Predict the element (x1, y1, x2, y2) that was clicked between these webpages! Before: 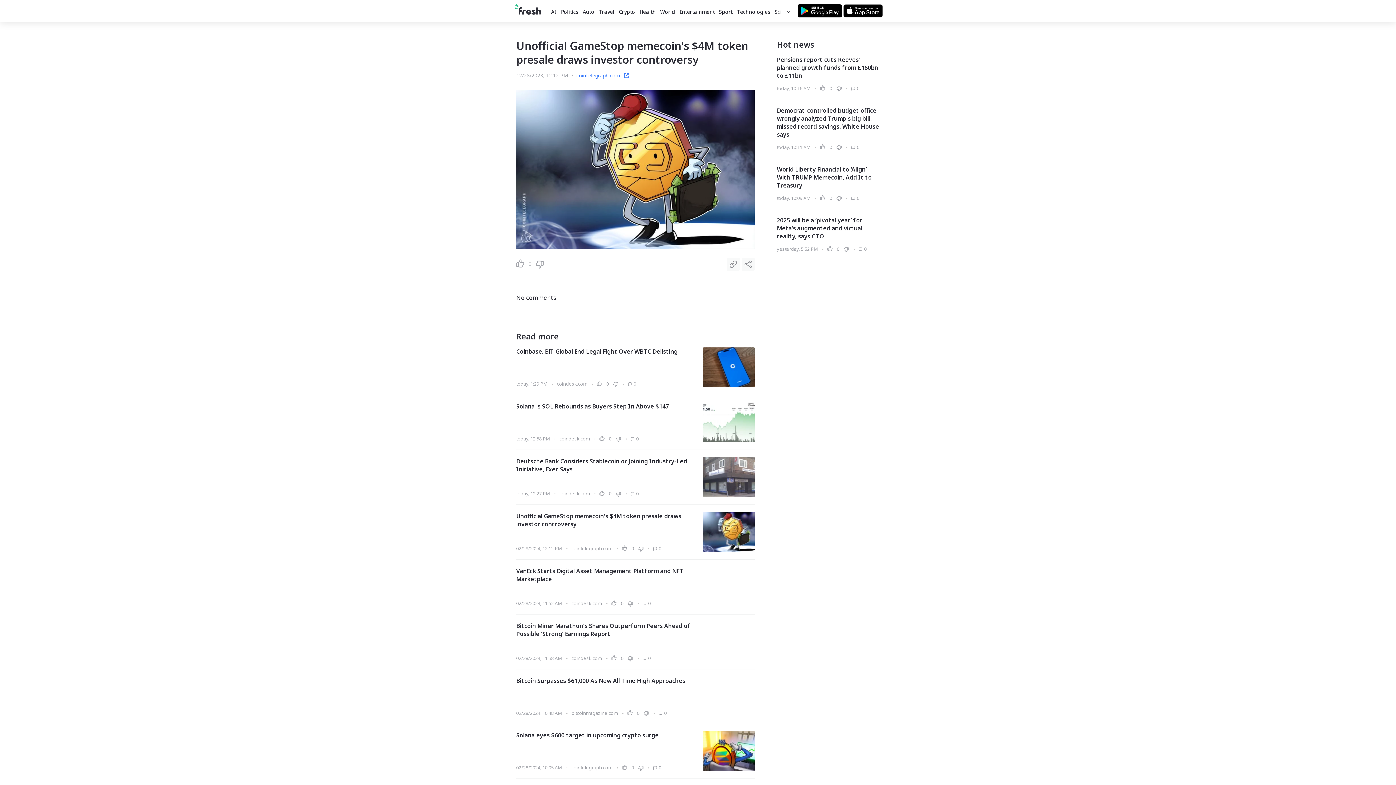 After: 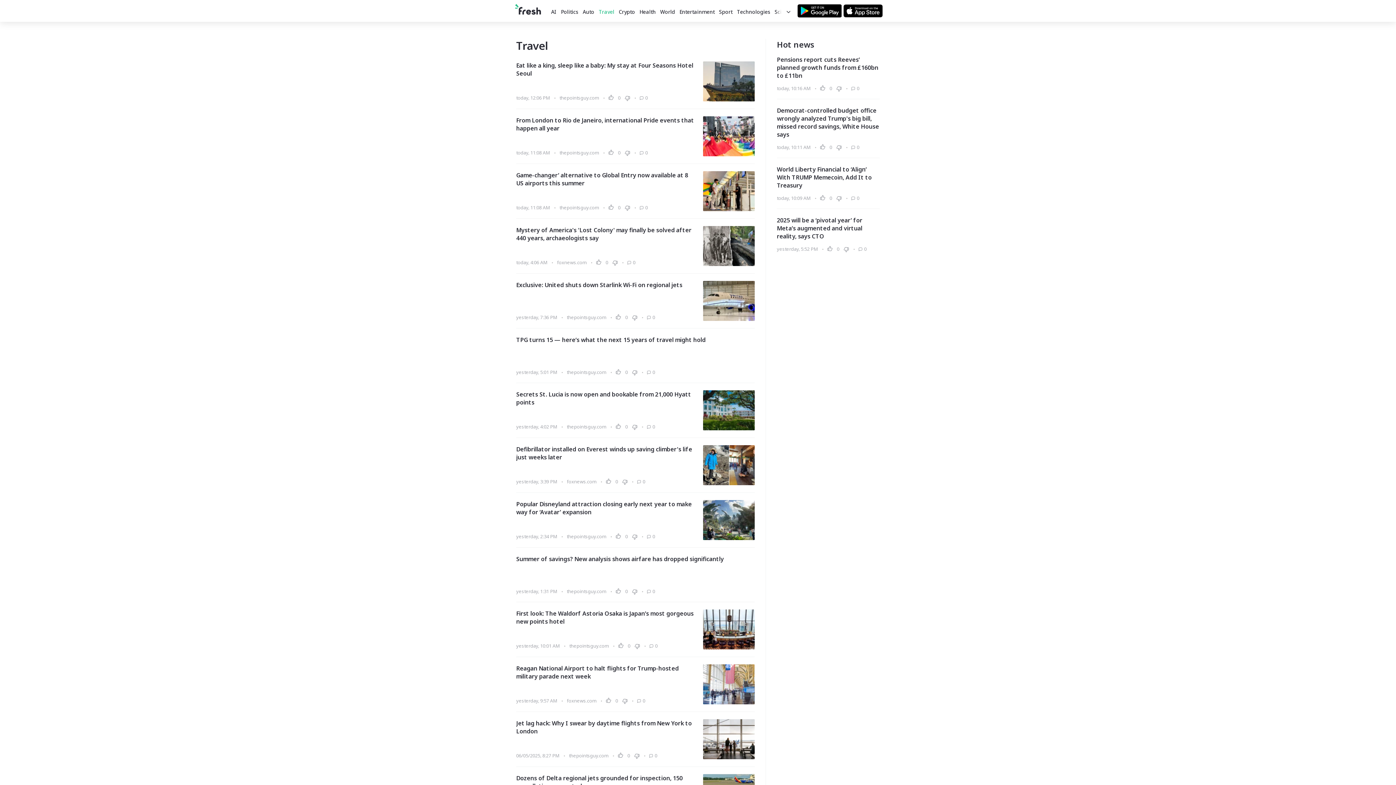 Action: bbox: (598, 8, 614, 15) label: Travel